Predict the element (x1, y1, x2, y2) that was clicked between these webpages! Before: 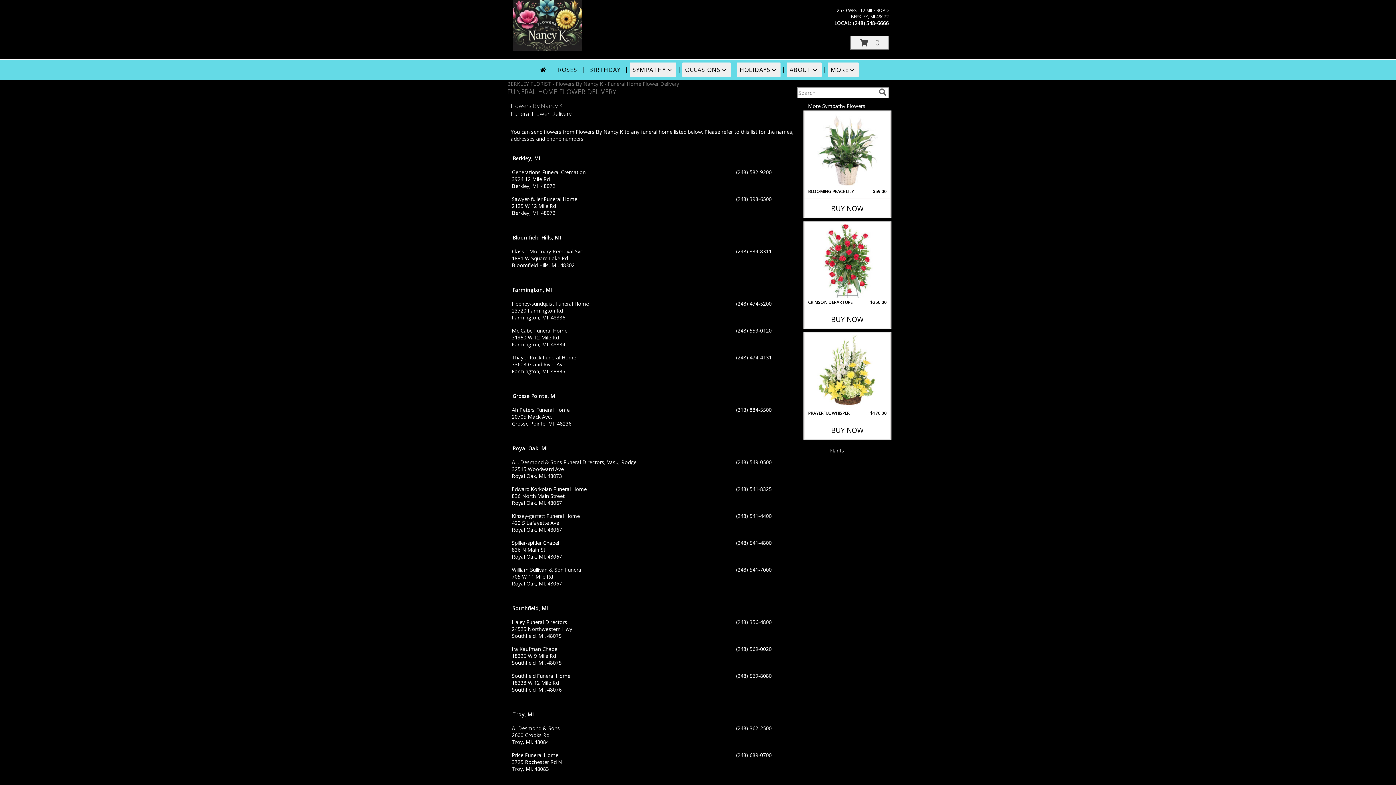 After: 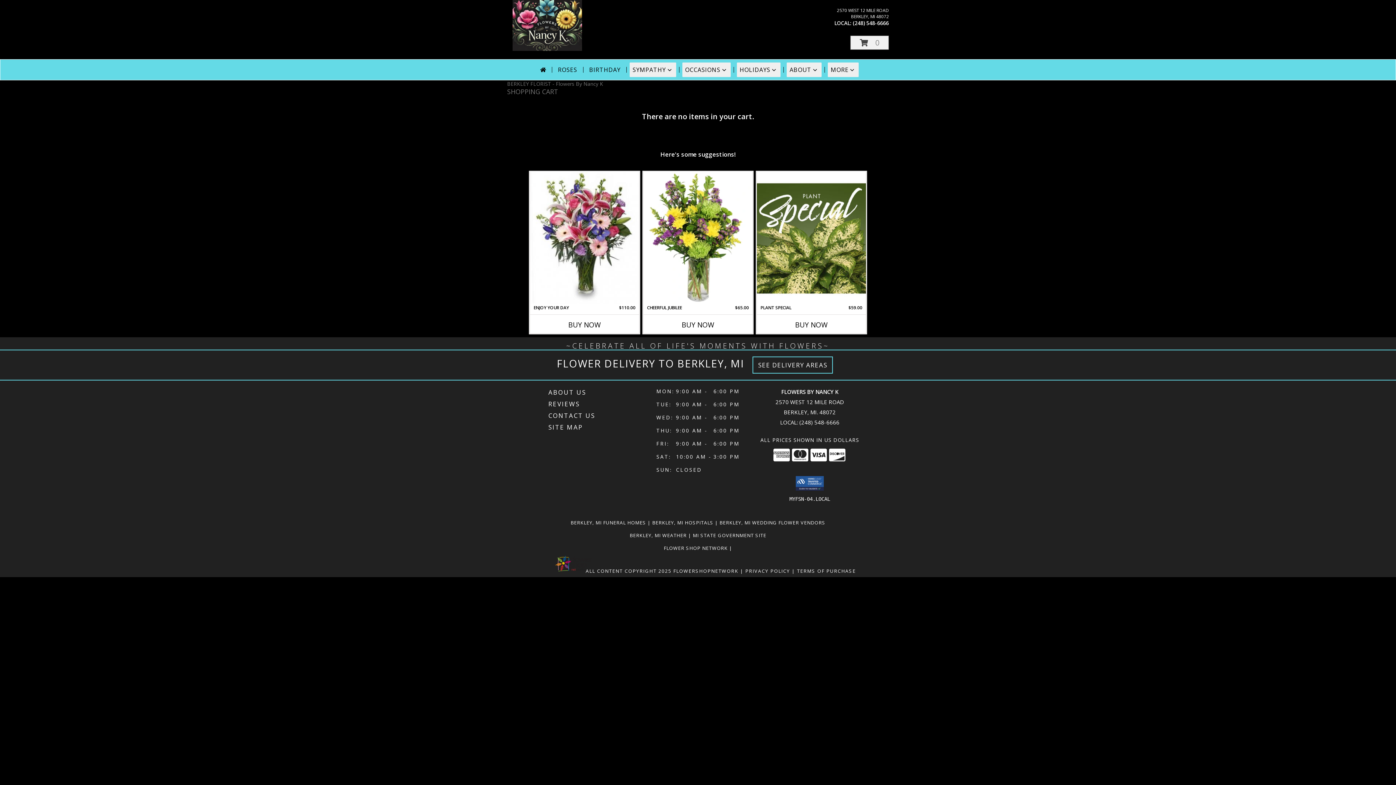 Action: bbox: (850, 35, 889, 49) label: View Items in Cart